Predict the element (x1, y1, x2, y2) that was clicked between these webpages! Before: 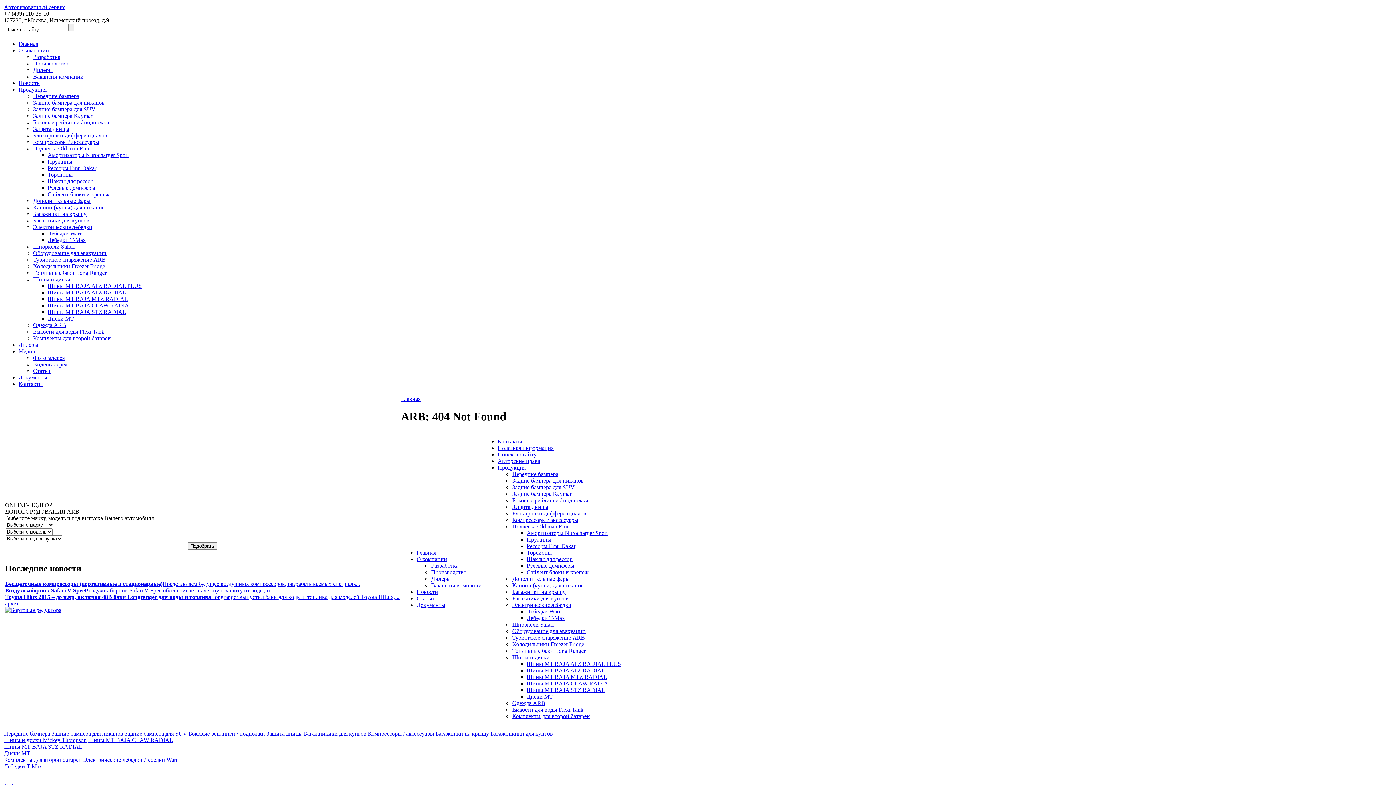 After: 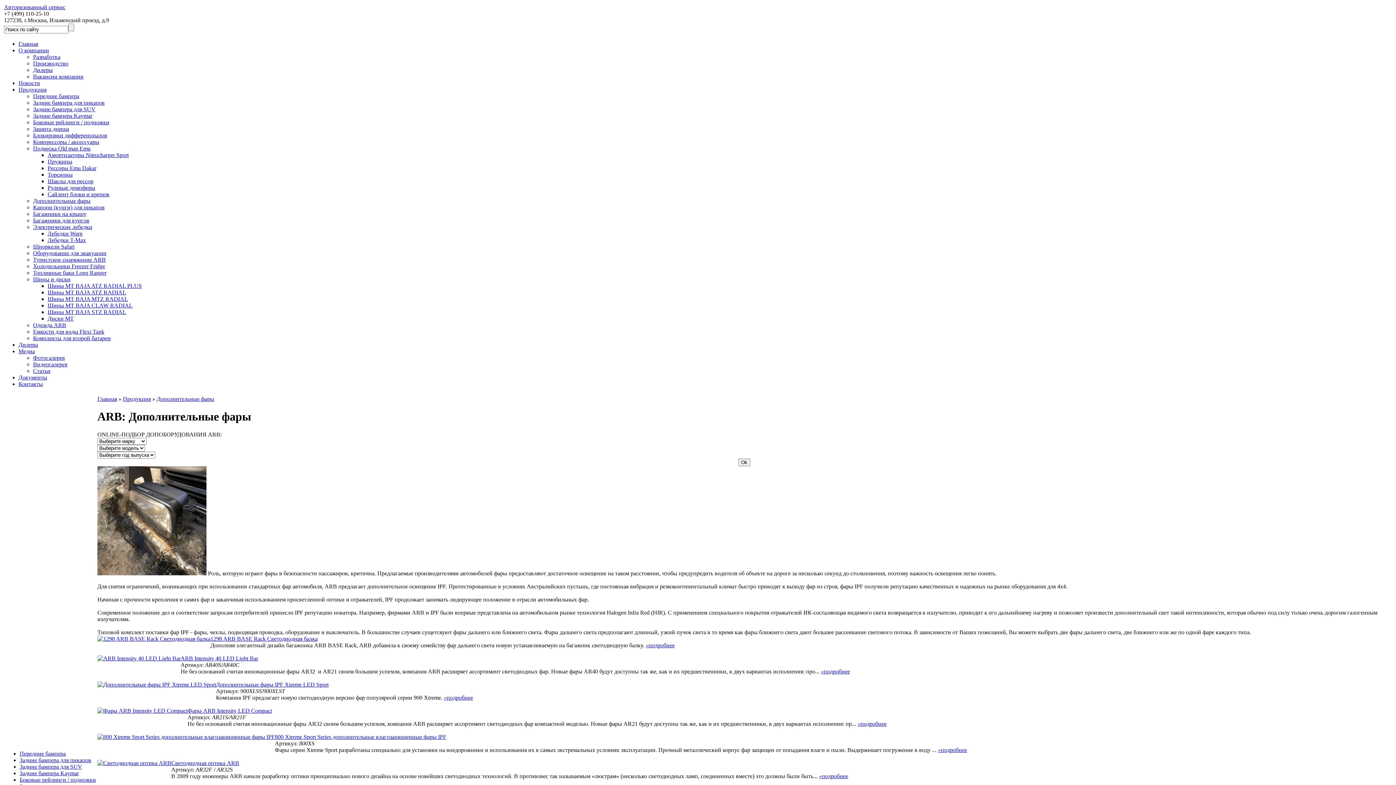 Action: label: Дополнительные фары bbox: (512, 575, 569, 582)